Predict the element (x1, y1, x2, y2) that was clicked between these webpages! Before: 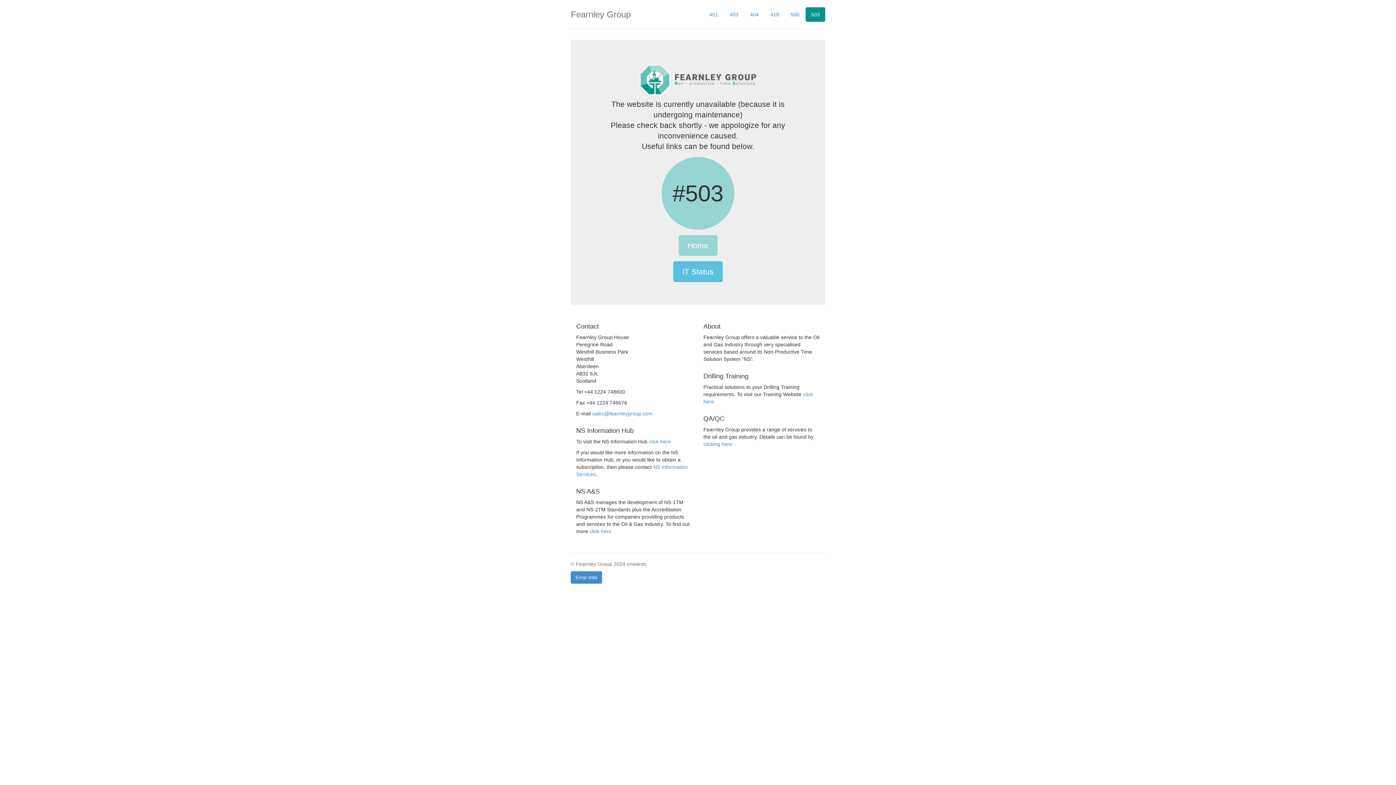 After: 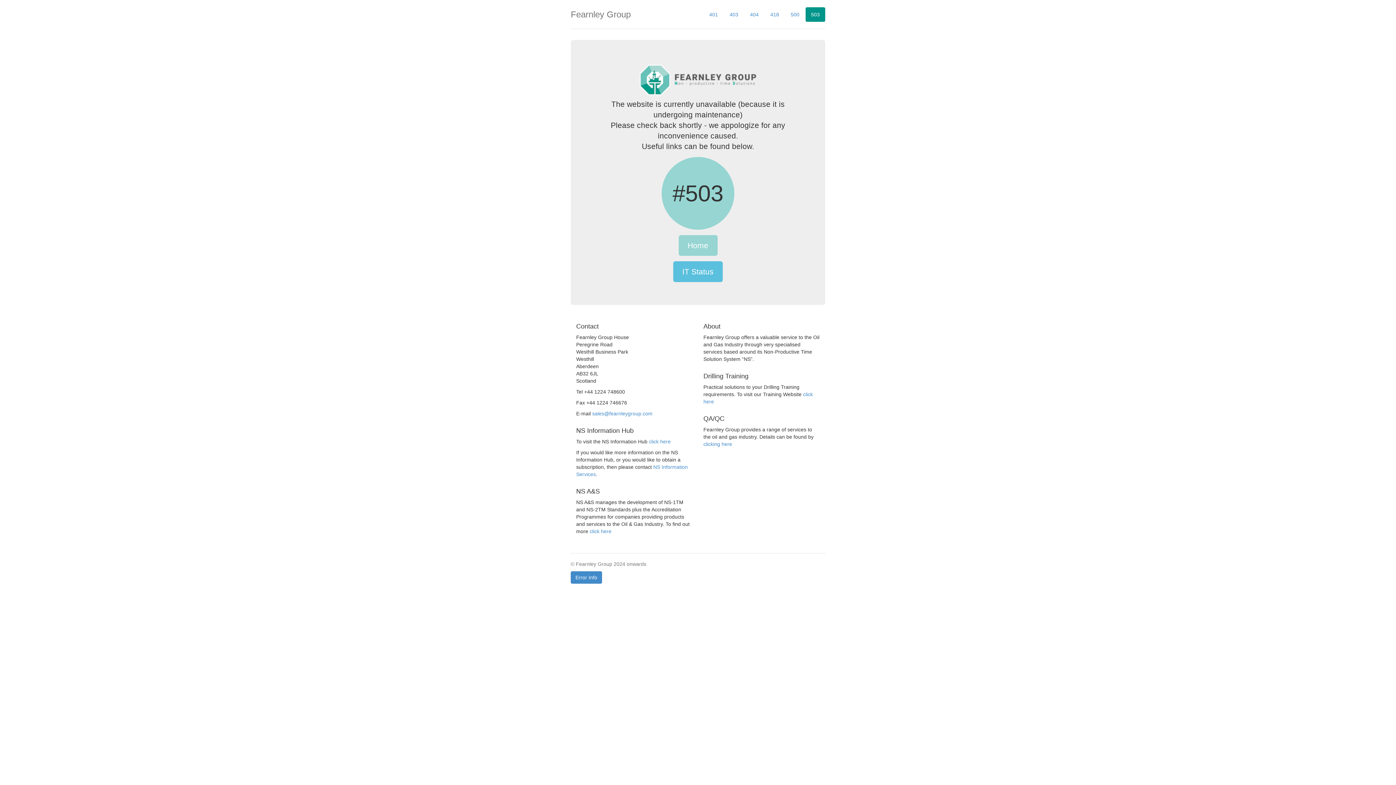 Action: label: clicking here bbox: (703, 441, 732, 447)